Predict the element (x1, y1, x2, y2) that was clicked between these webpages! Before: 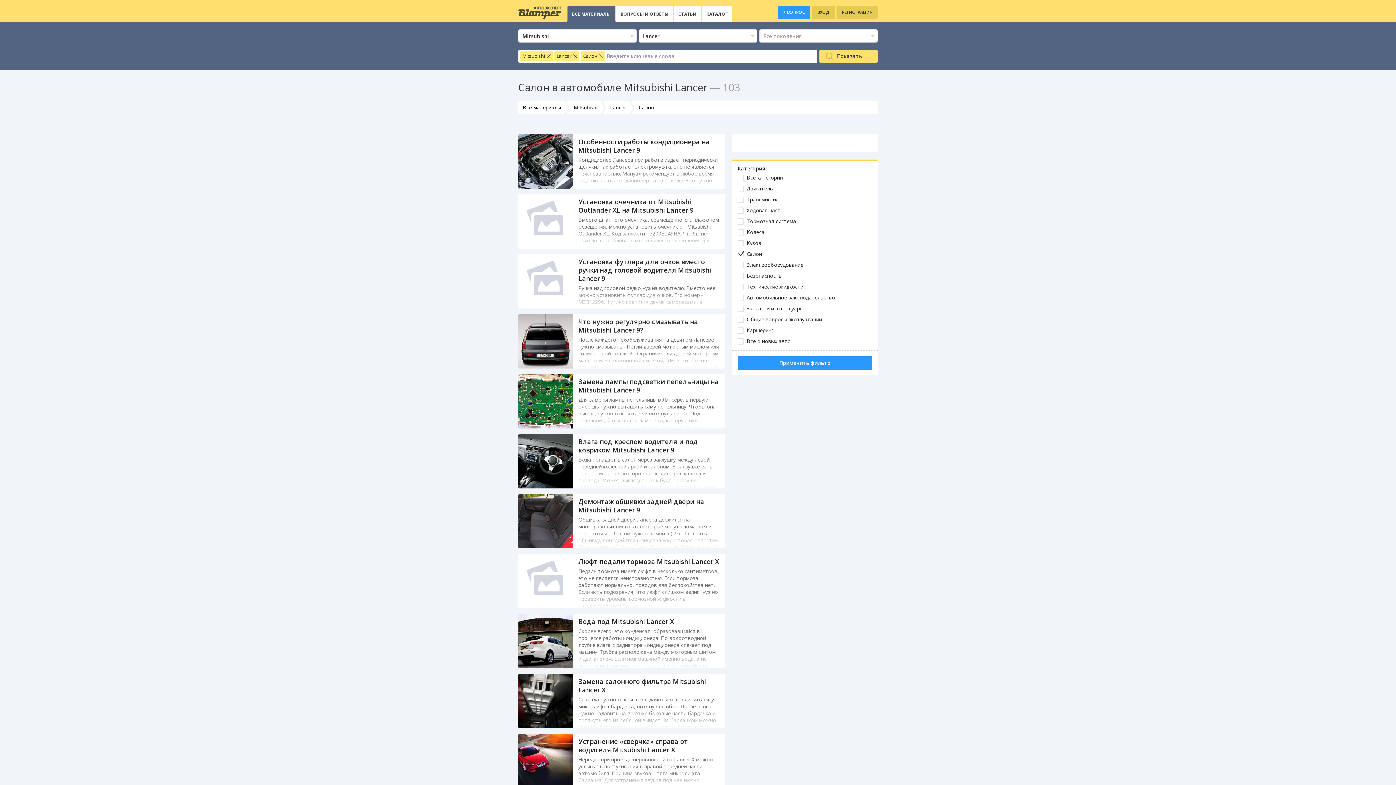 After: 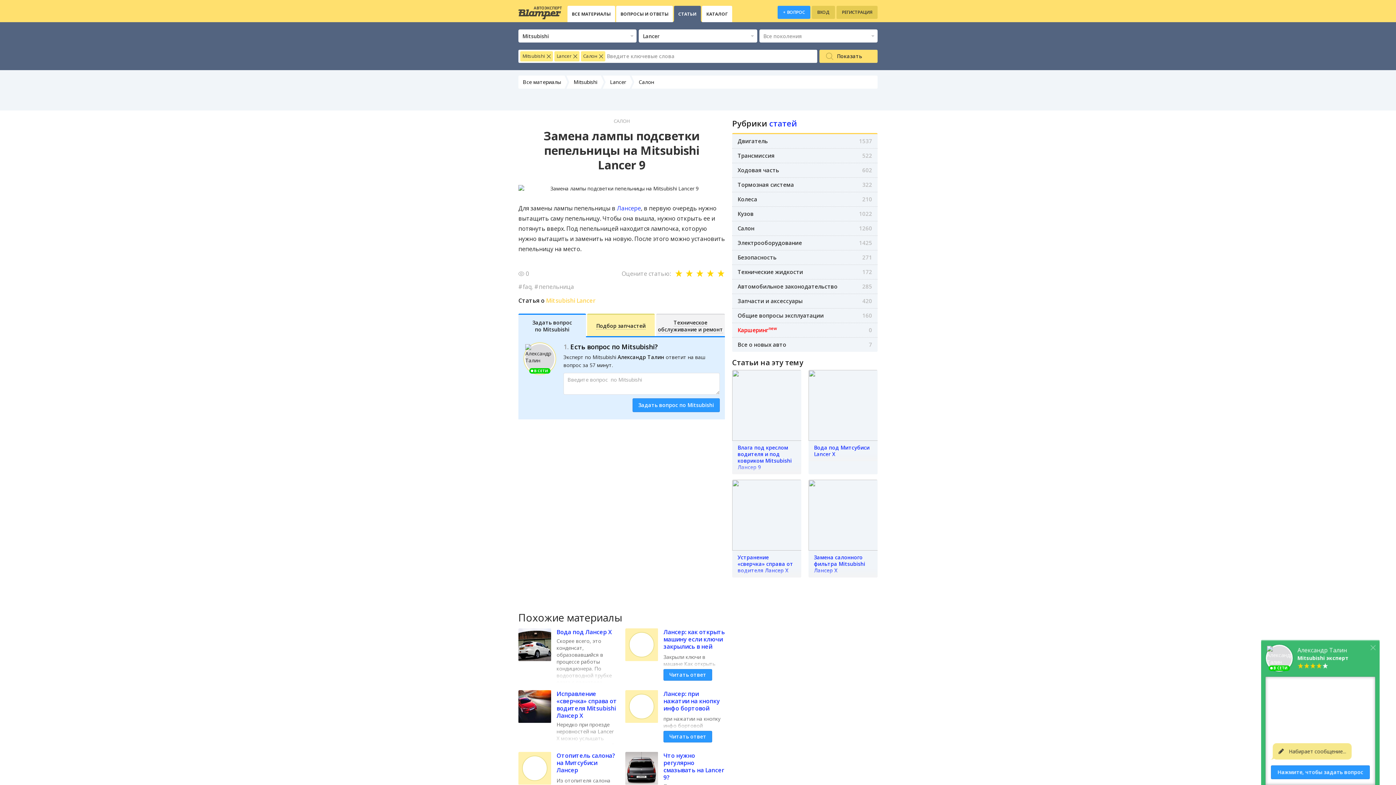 Action: bbox: (518, 374, 573, 428)